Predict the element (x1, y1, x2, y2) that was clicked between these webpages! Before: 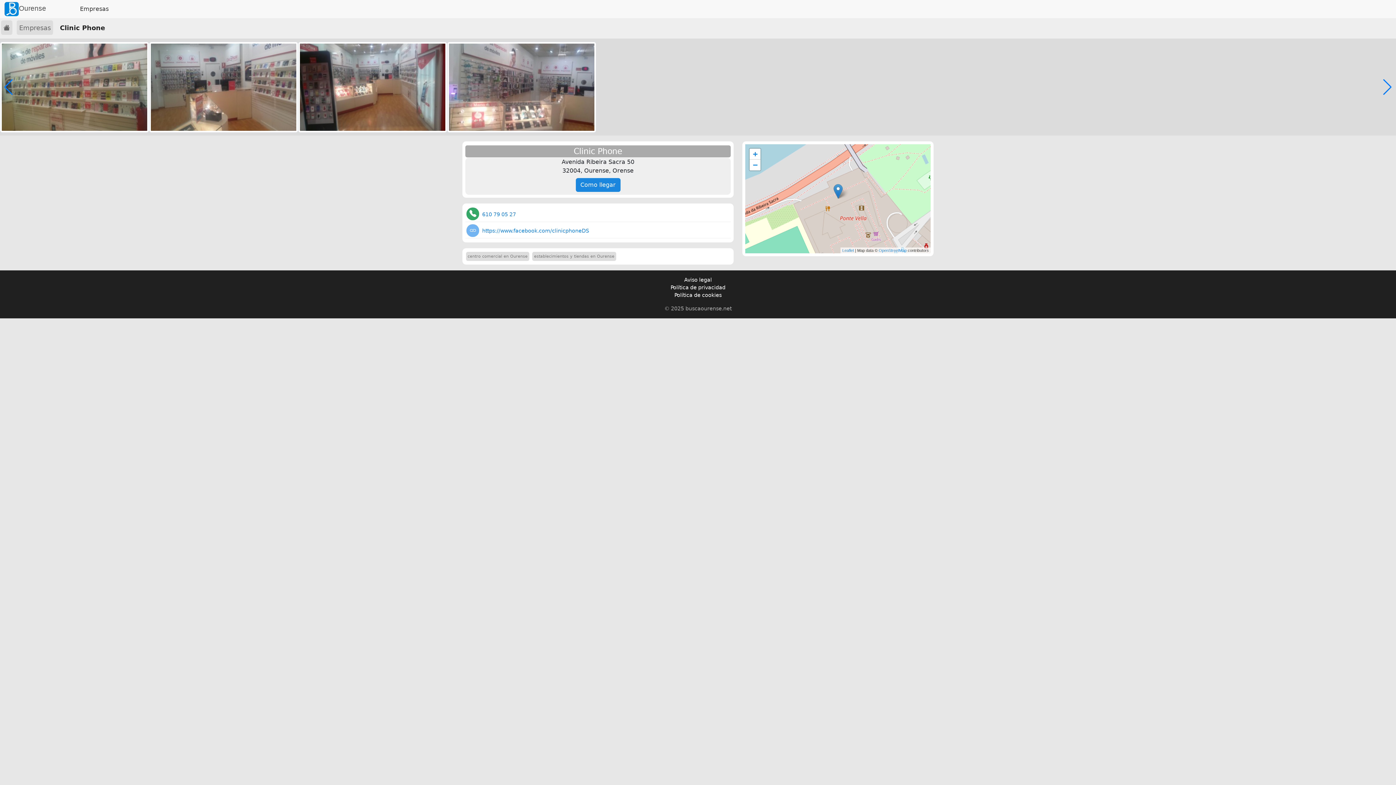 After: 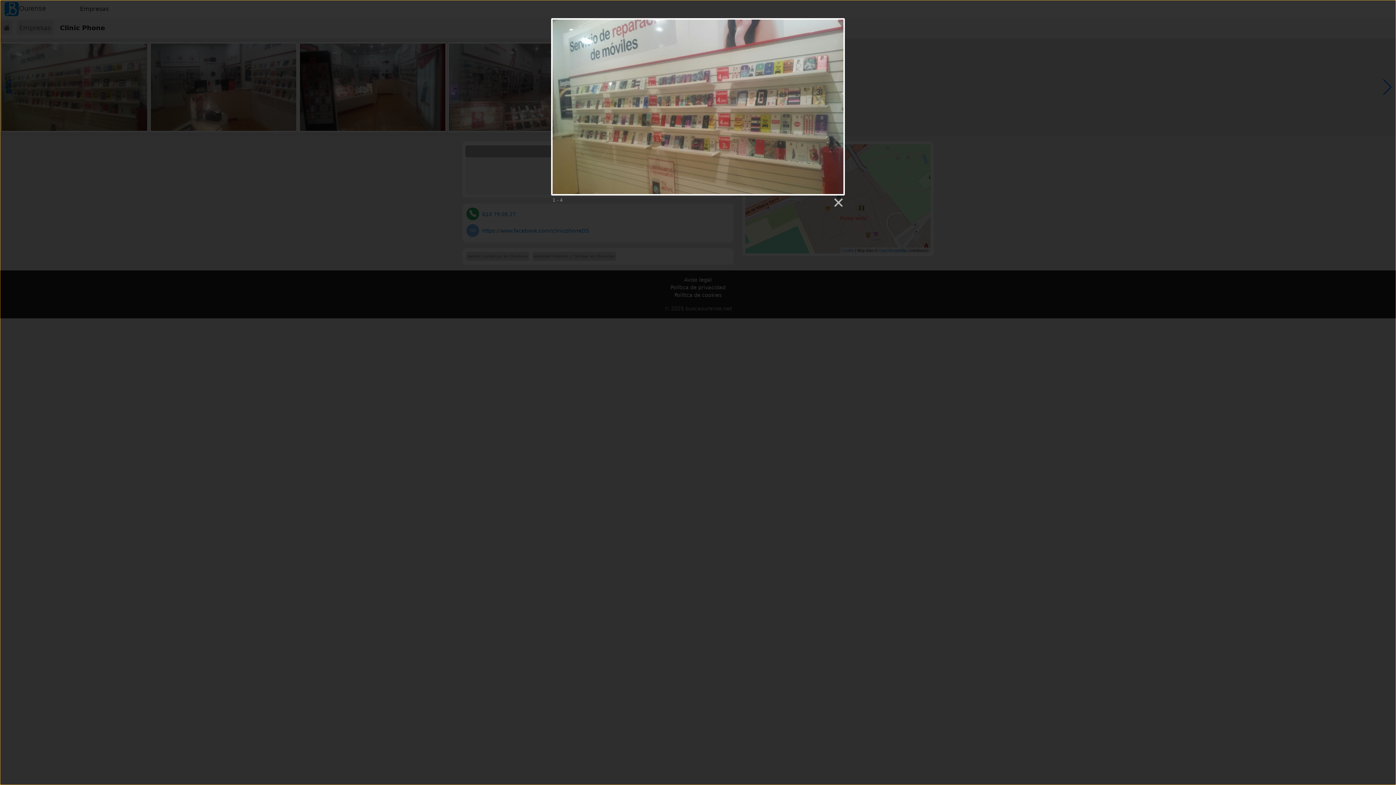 Action: bbox: (0, 82, 149, 90)